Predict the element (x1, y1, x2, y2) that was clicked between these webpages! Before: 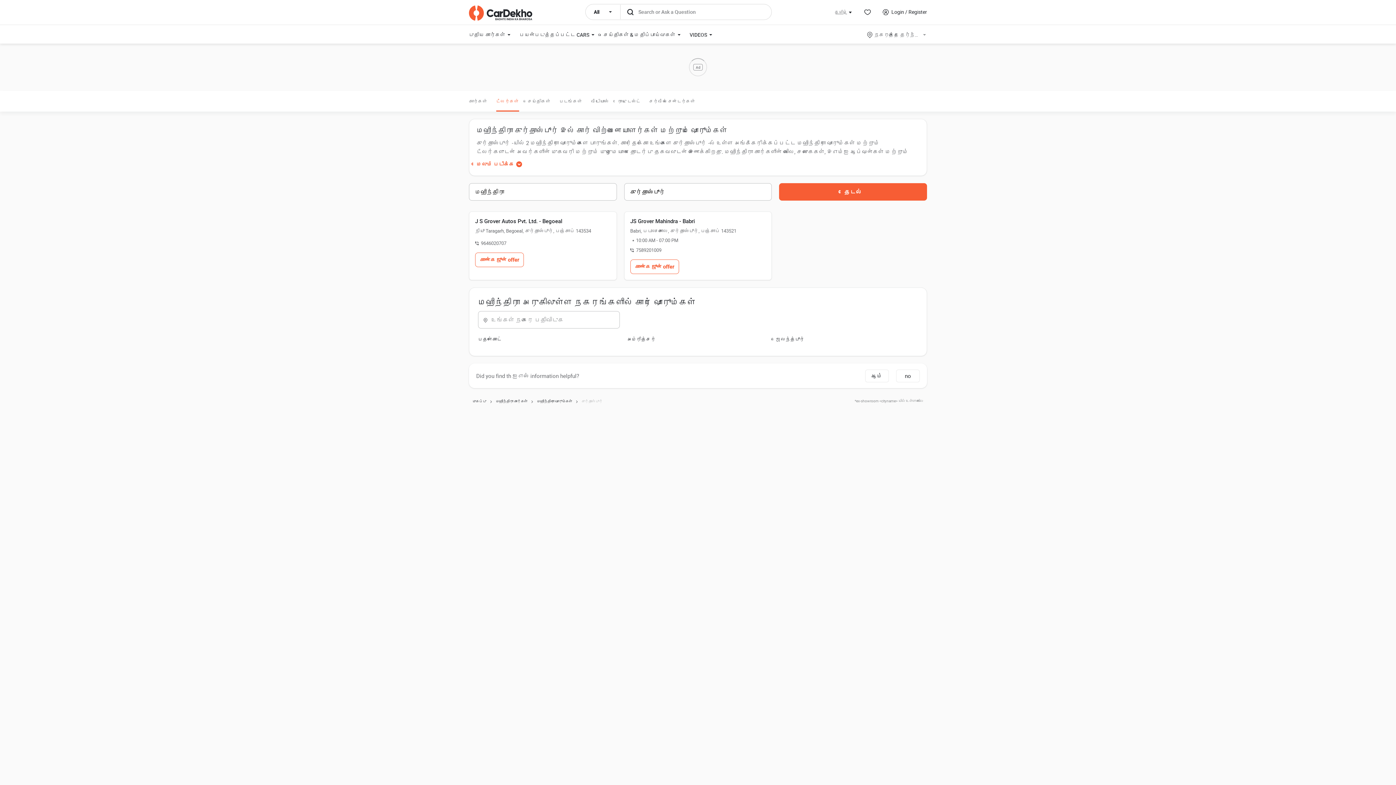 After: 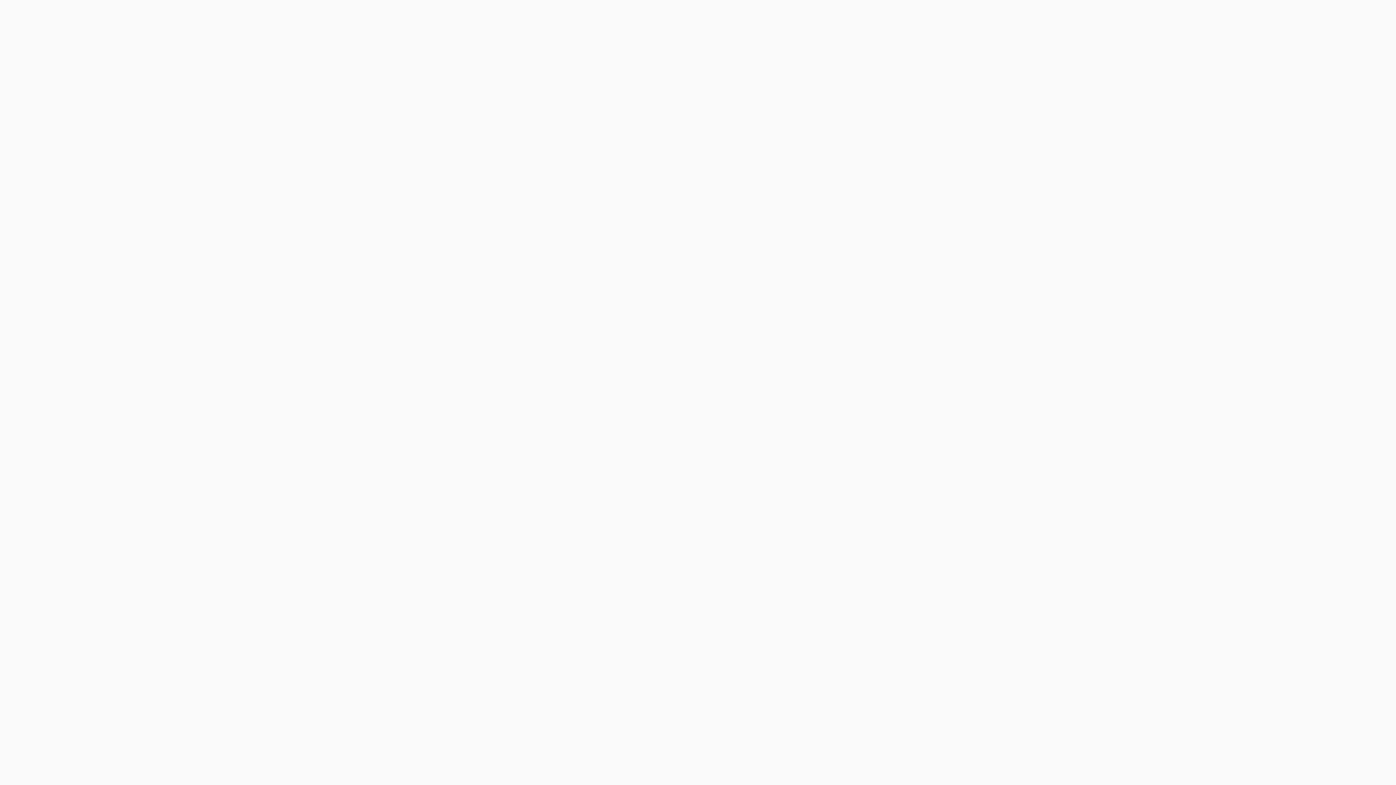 Action: label: படங்கள் bbox: (559, 90, 582, 111)